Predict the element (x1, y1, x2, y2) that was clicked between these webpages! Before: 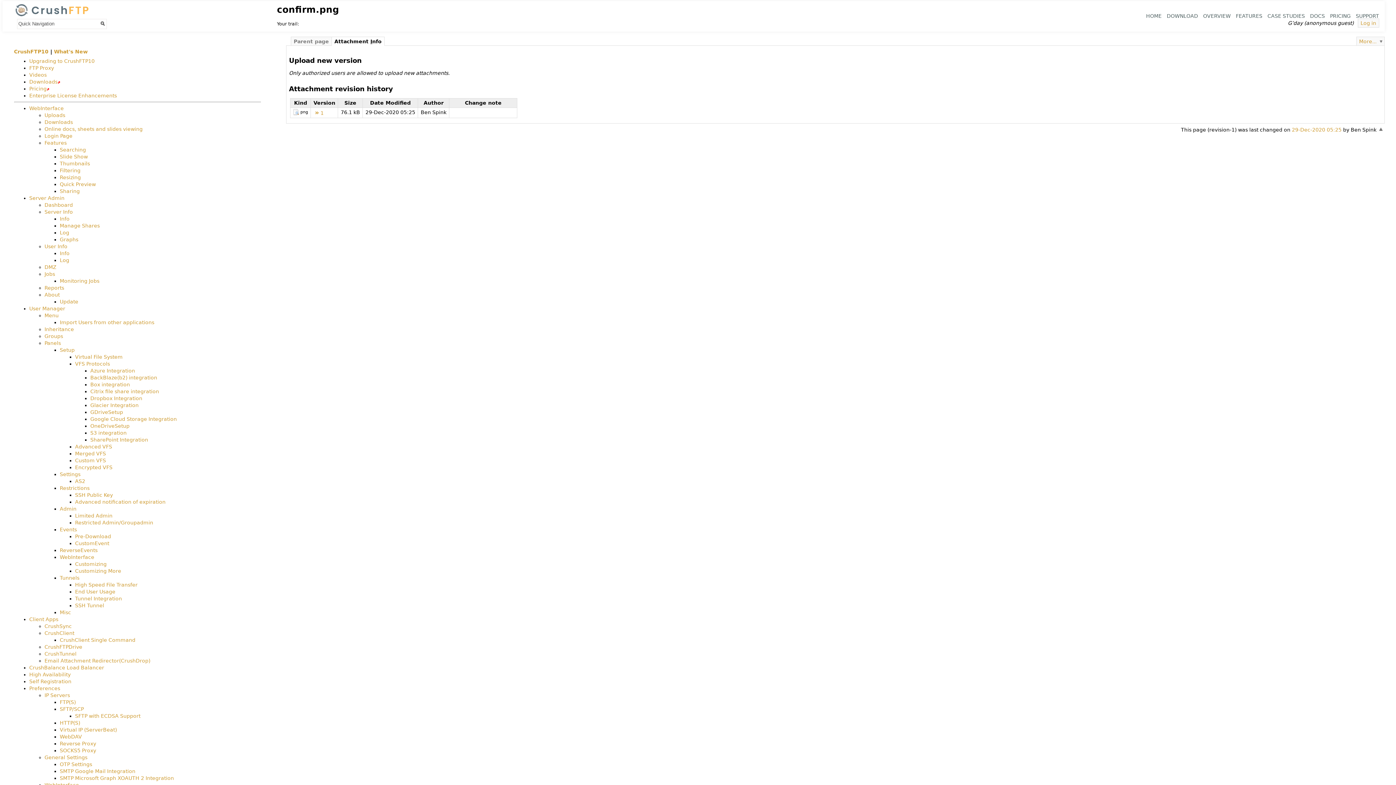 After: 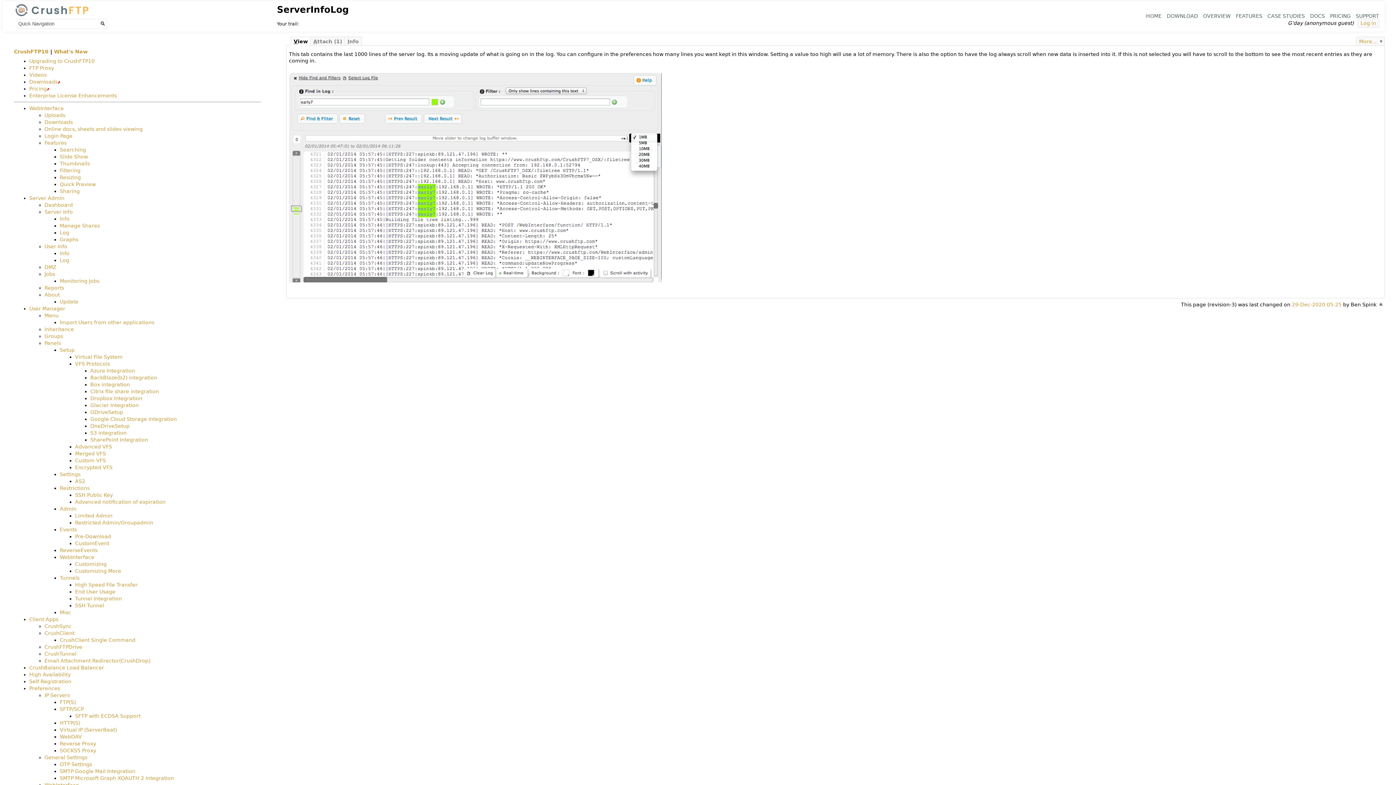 Action: label: Log bbox: (59, 229, 69, 235)